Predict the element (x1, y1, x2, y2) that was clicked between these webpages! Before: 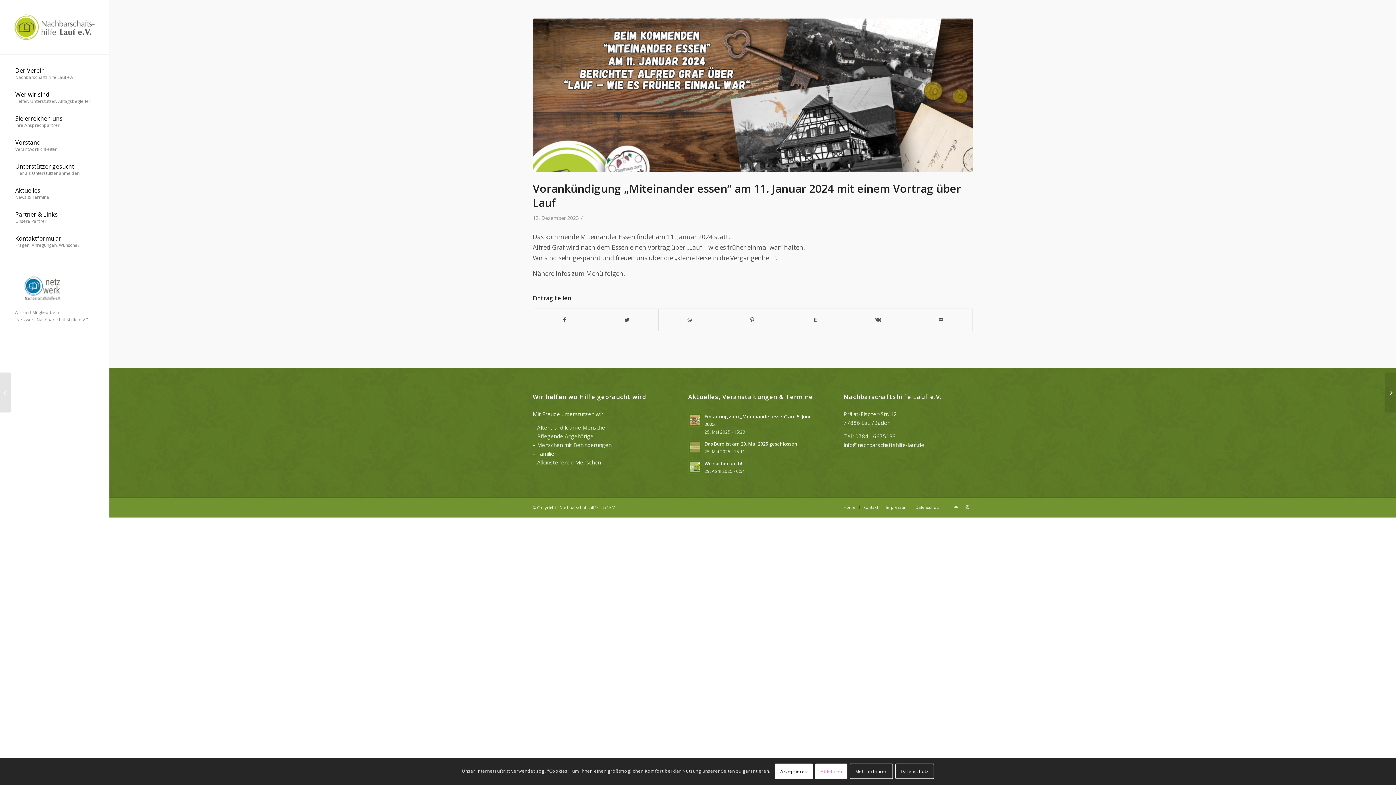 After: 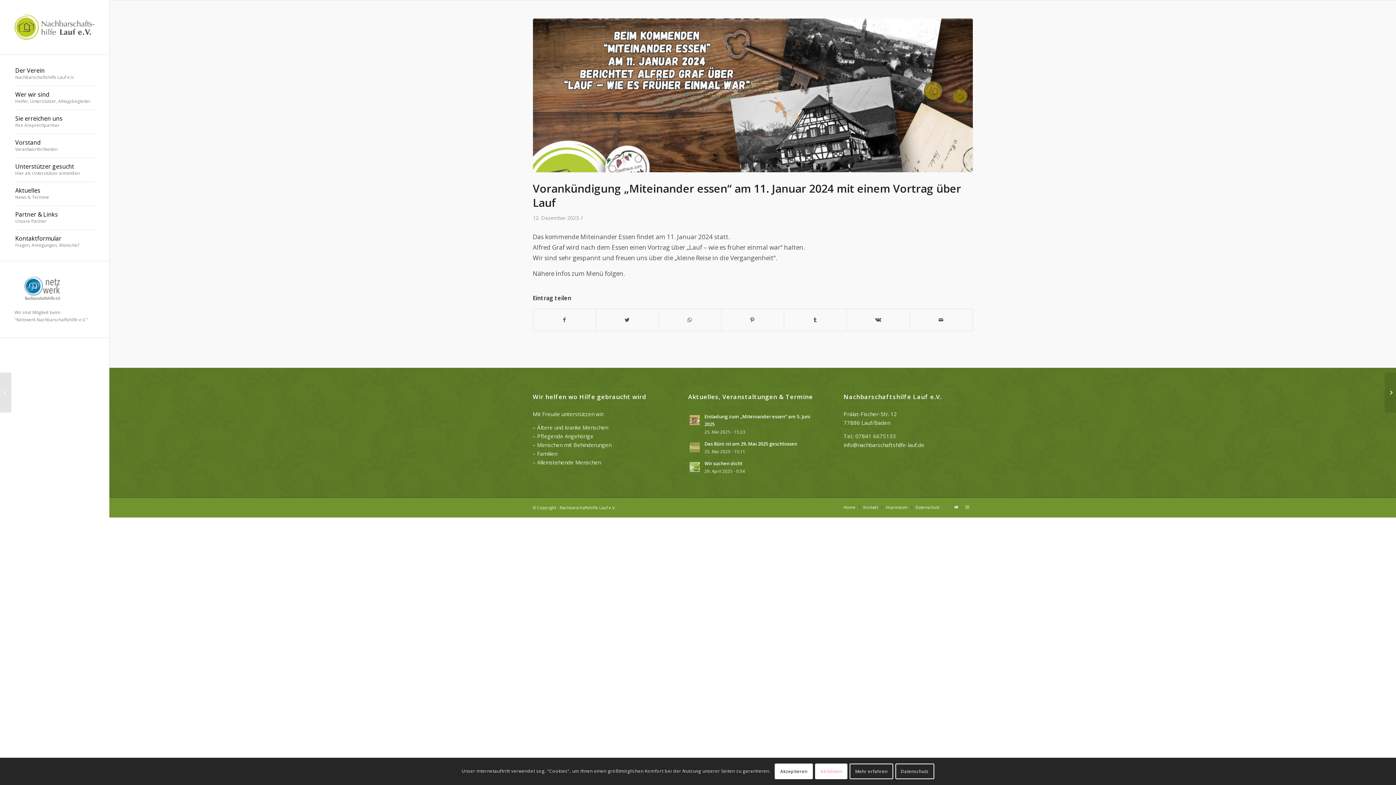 Action: bbox: (532, 181, 961, 210) label: Vorankündigung „Miteinander essen“ am 11. Januar 2024 mit einem Vortrag über Lauf